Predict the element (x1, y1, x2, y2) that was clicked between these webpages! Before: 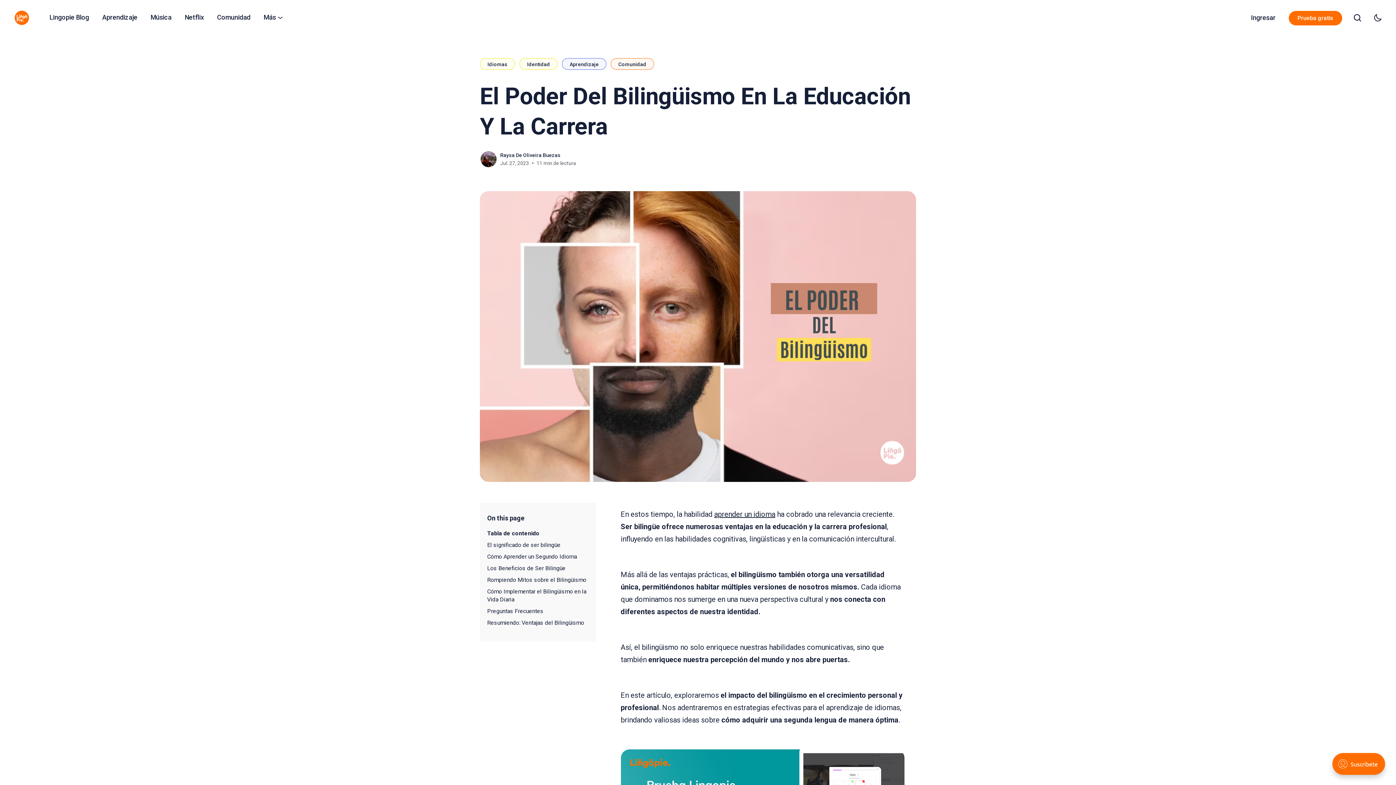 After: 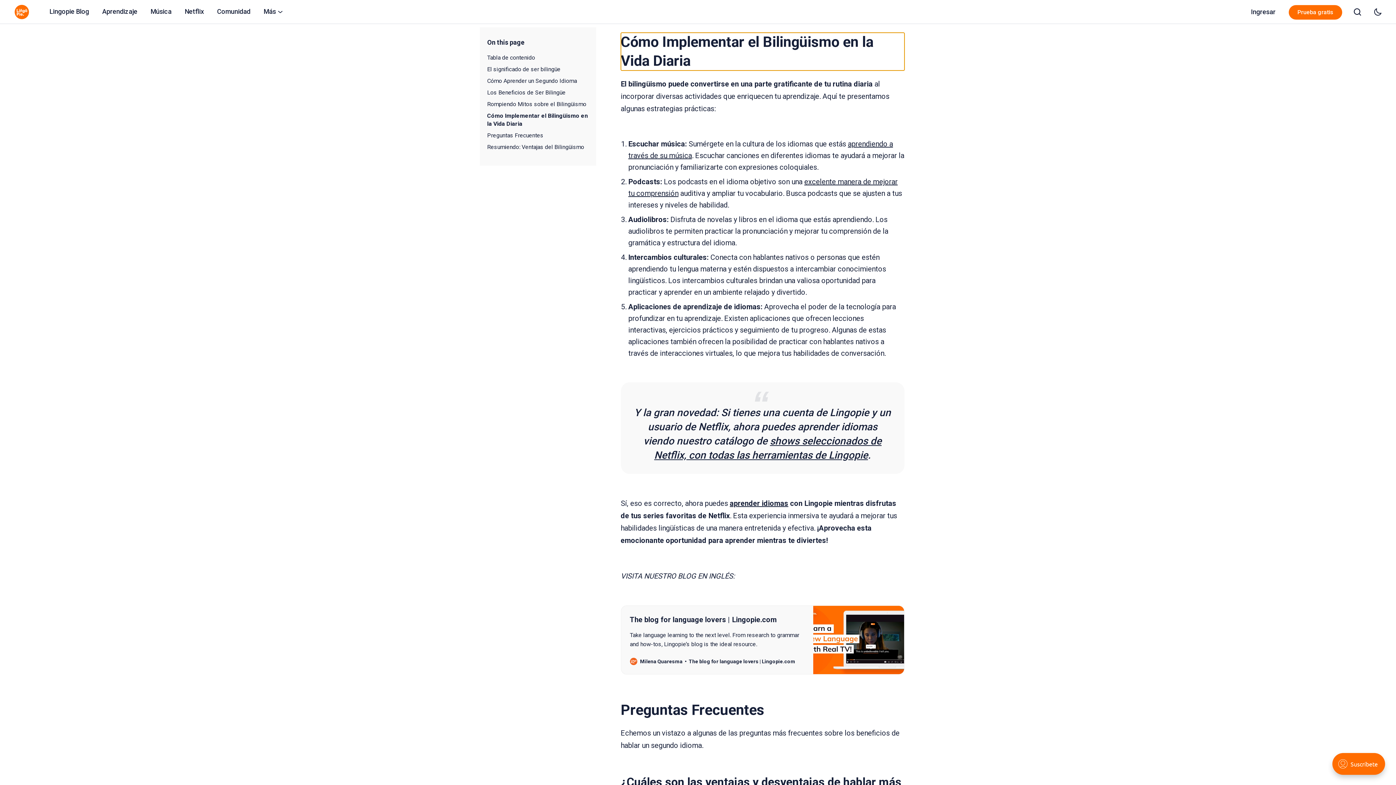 Action: label: Cómo Implementar el Bilingüismo en la Vida Diaria bbox: (487, 588, 589, 607)